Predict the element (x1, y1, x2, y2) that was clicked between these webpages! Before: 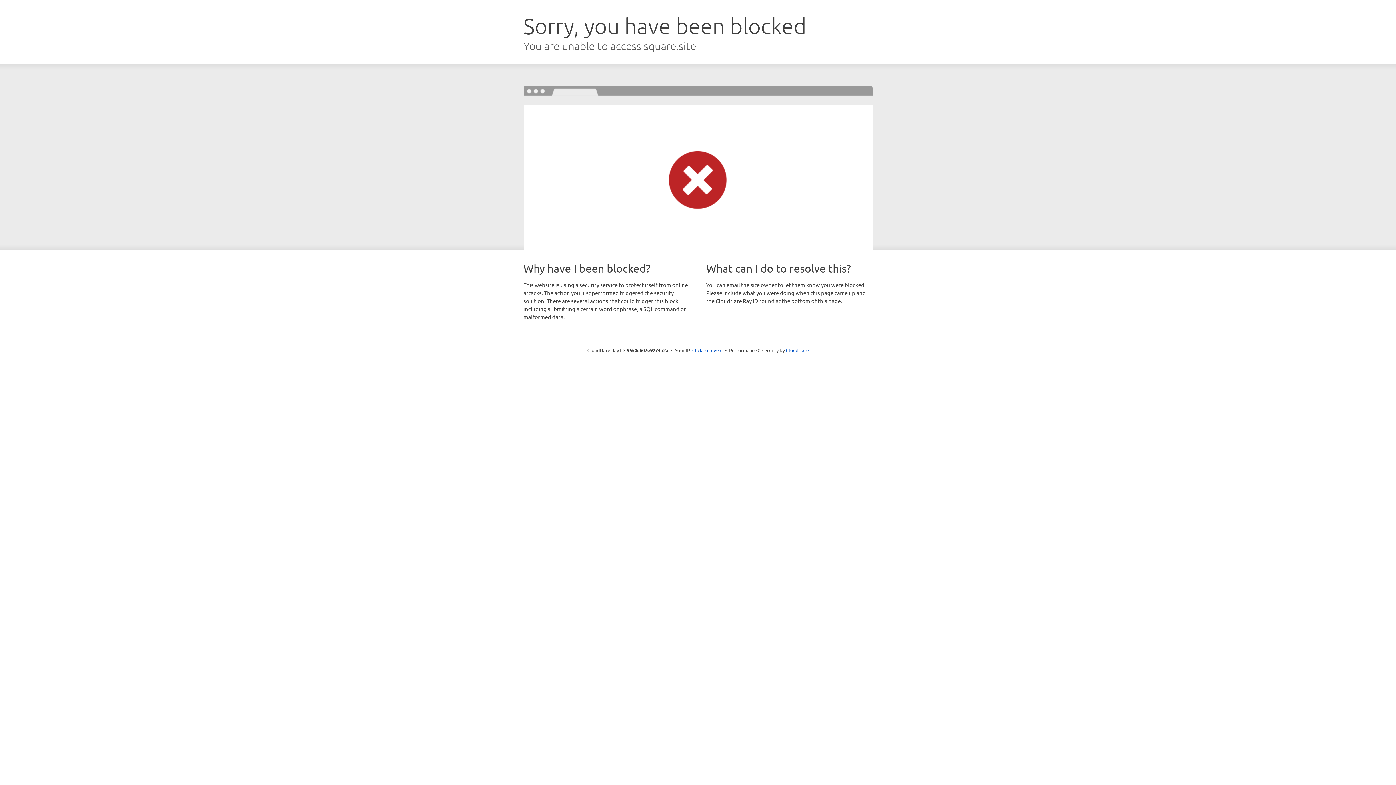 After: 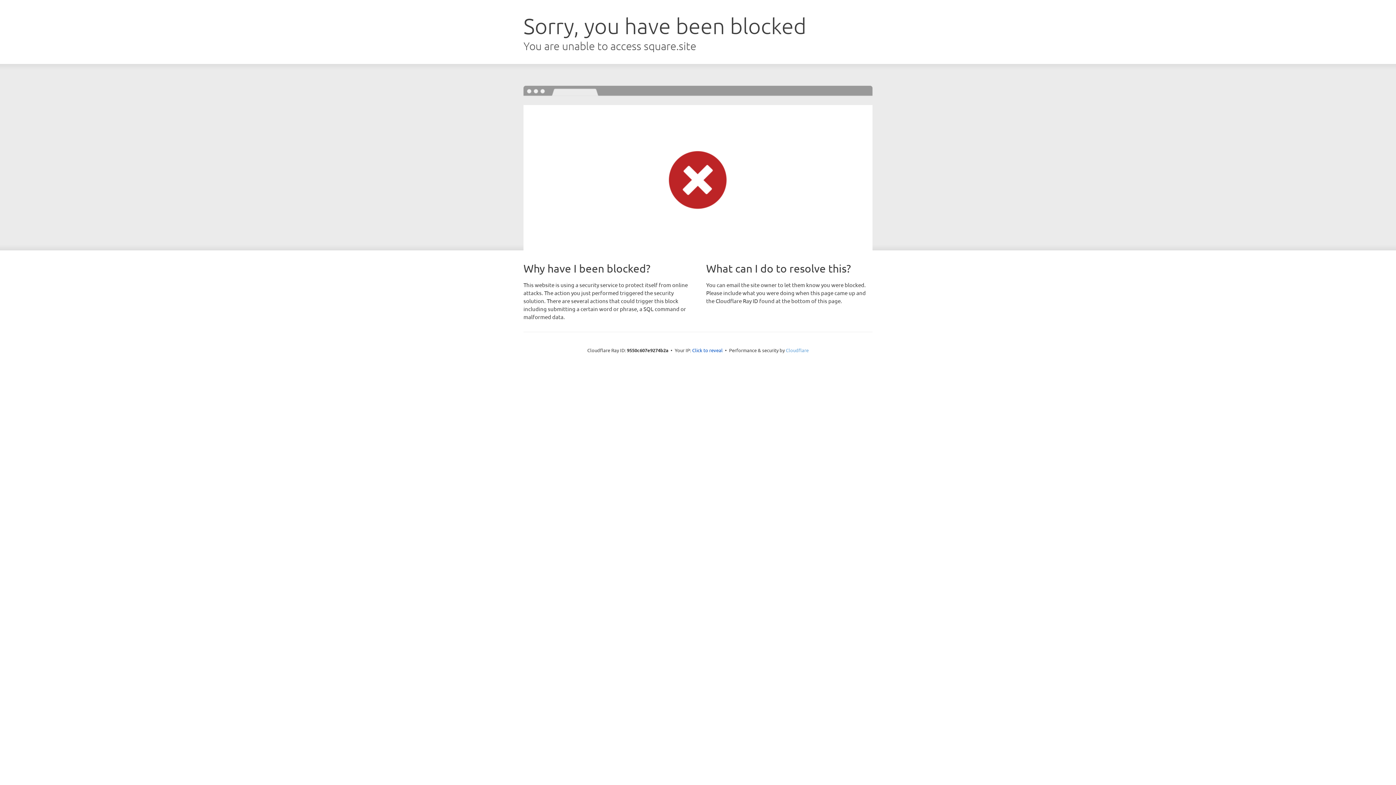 Action: label: Cloudflare bbox: (786, 347, 808, 353)